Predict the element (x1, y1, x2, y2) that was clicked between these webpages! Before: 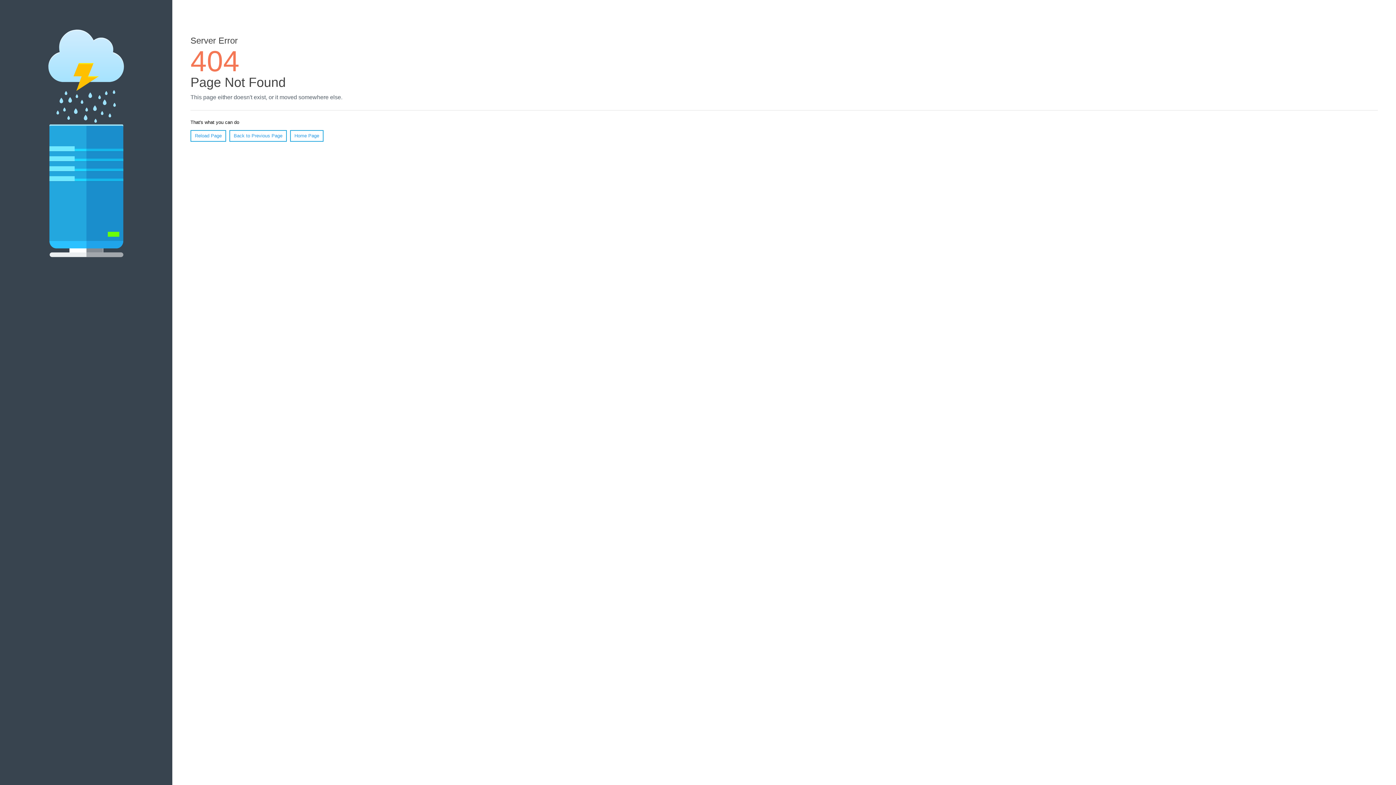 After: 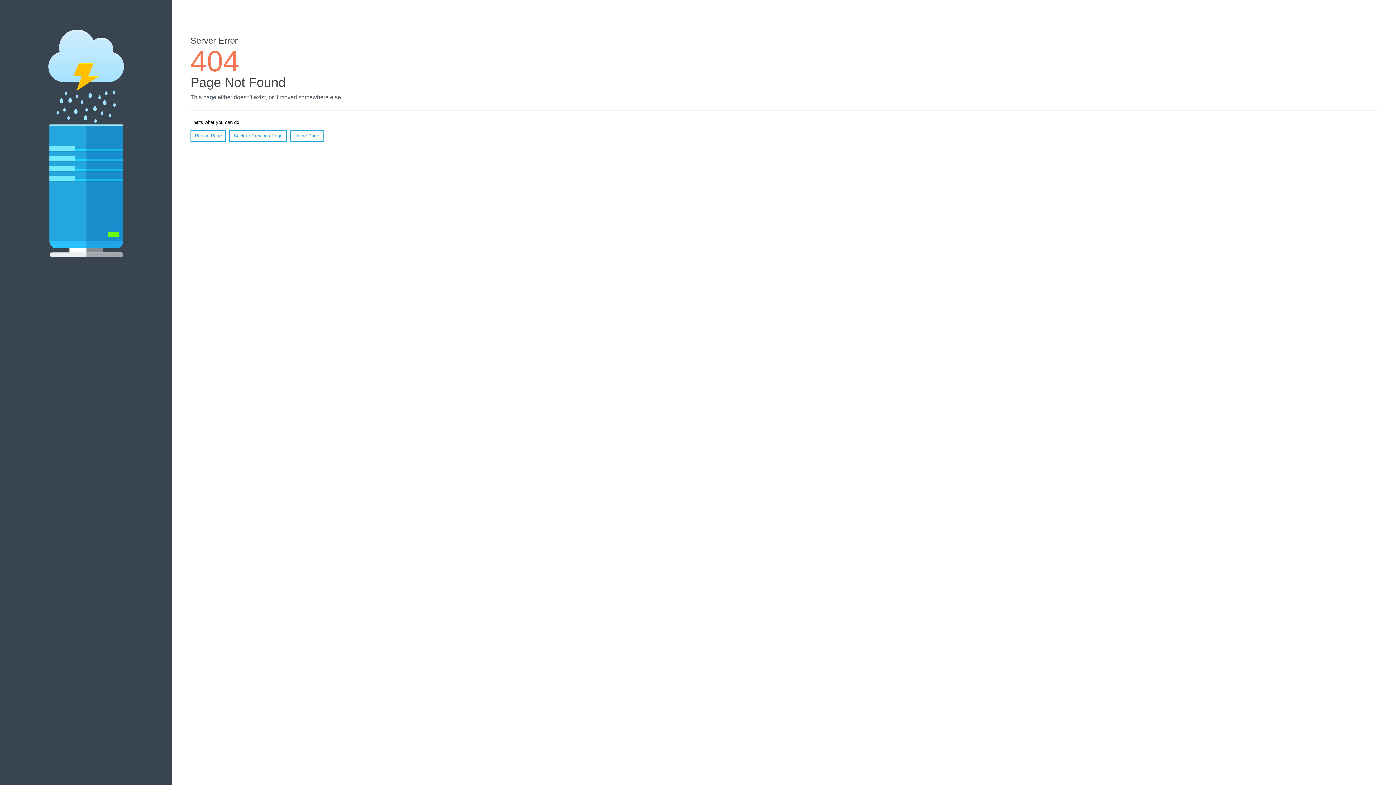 Action: label: Reload Page bbox: (190, 130, 226, 141)